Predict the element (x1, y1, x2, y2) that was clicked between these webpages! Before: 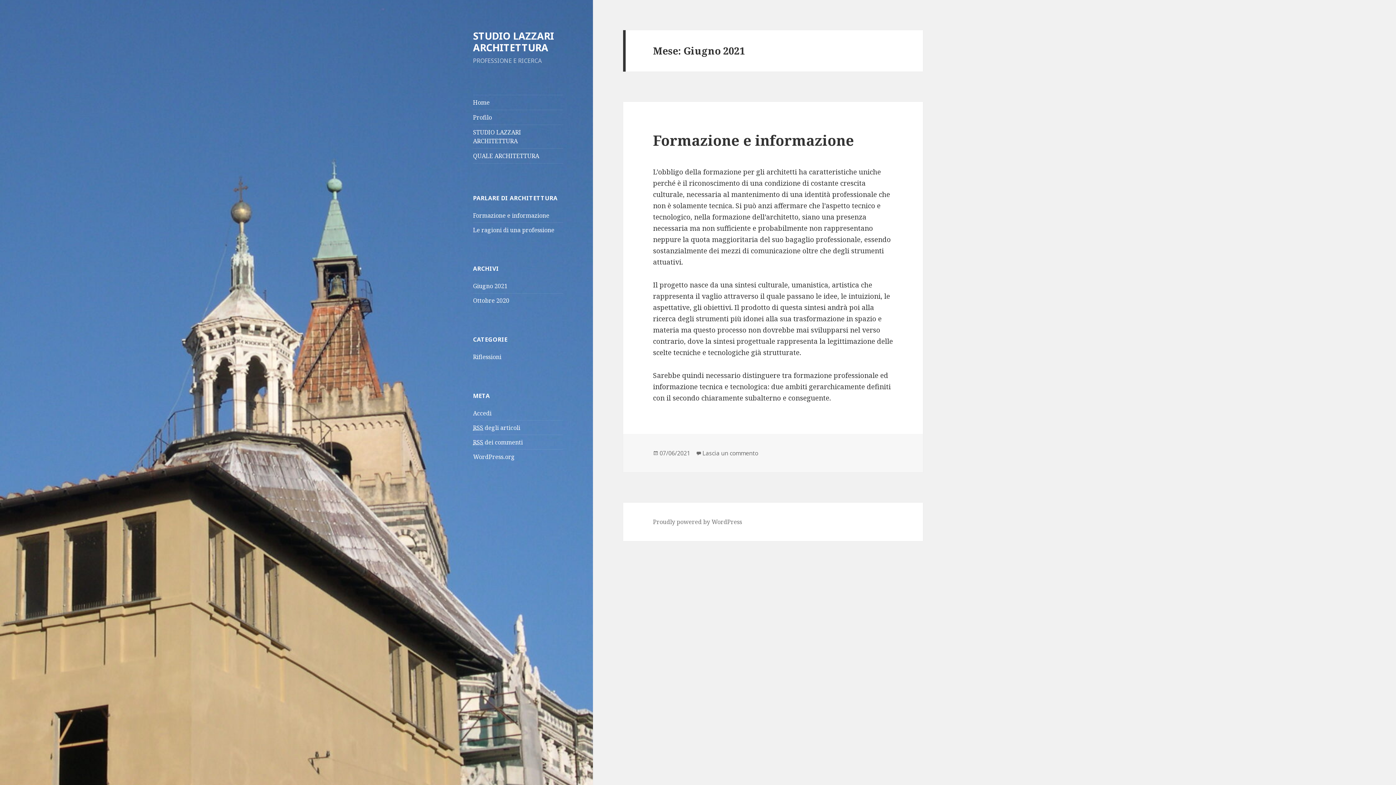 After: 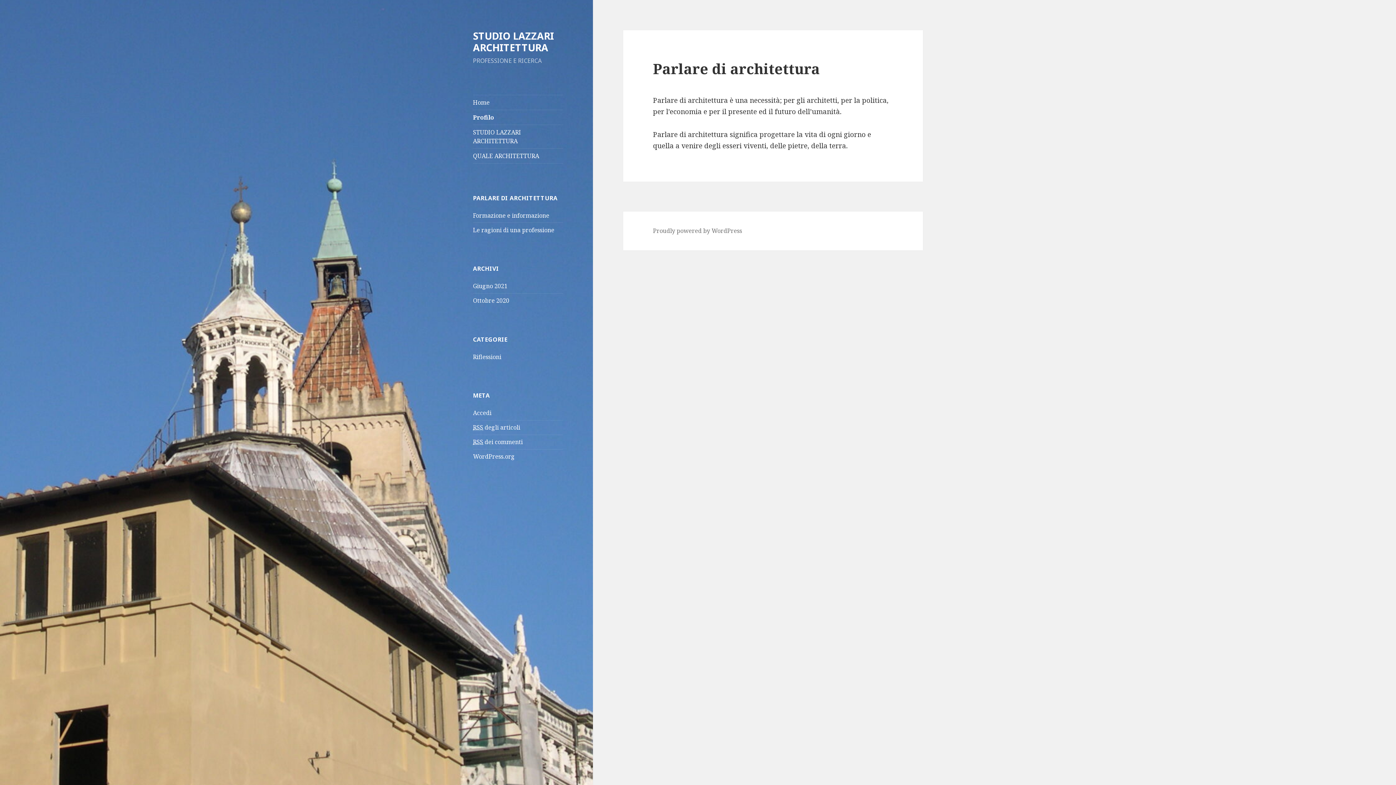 Action: bbox: (473, 110, 563, 124) label: Profilo